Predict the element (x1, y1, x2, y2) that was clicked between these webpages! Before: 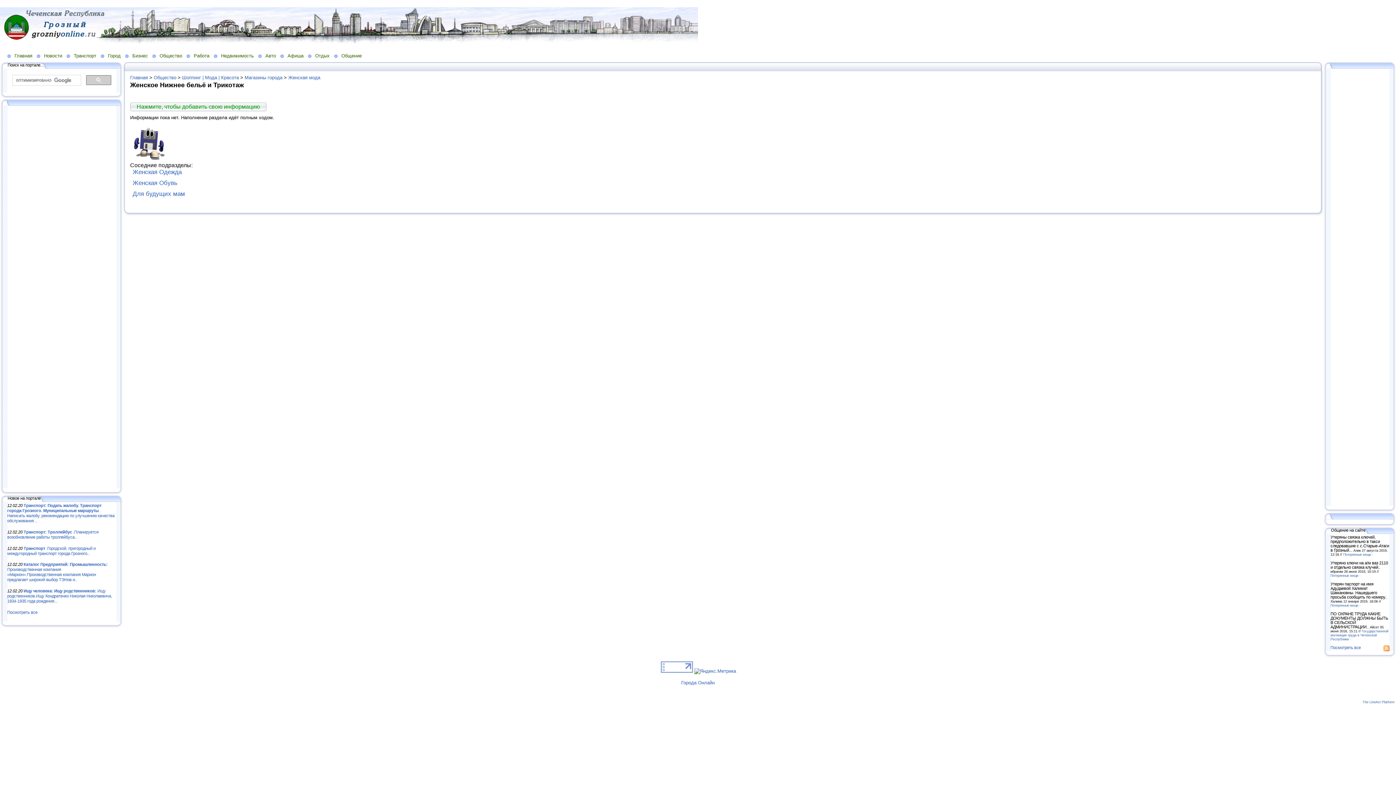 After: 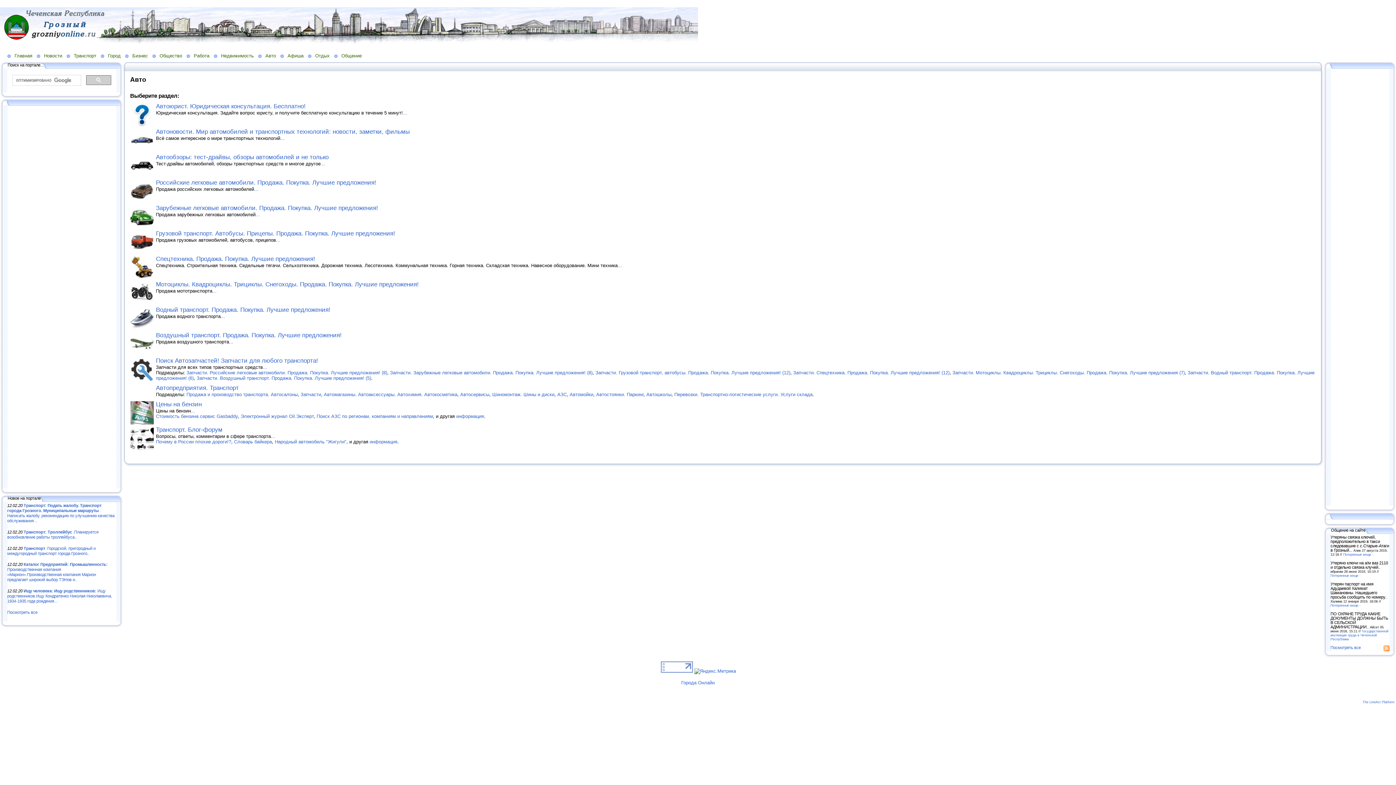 Action: bbox: (258, 52, 280, 58) label: Авто